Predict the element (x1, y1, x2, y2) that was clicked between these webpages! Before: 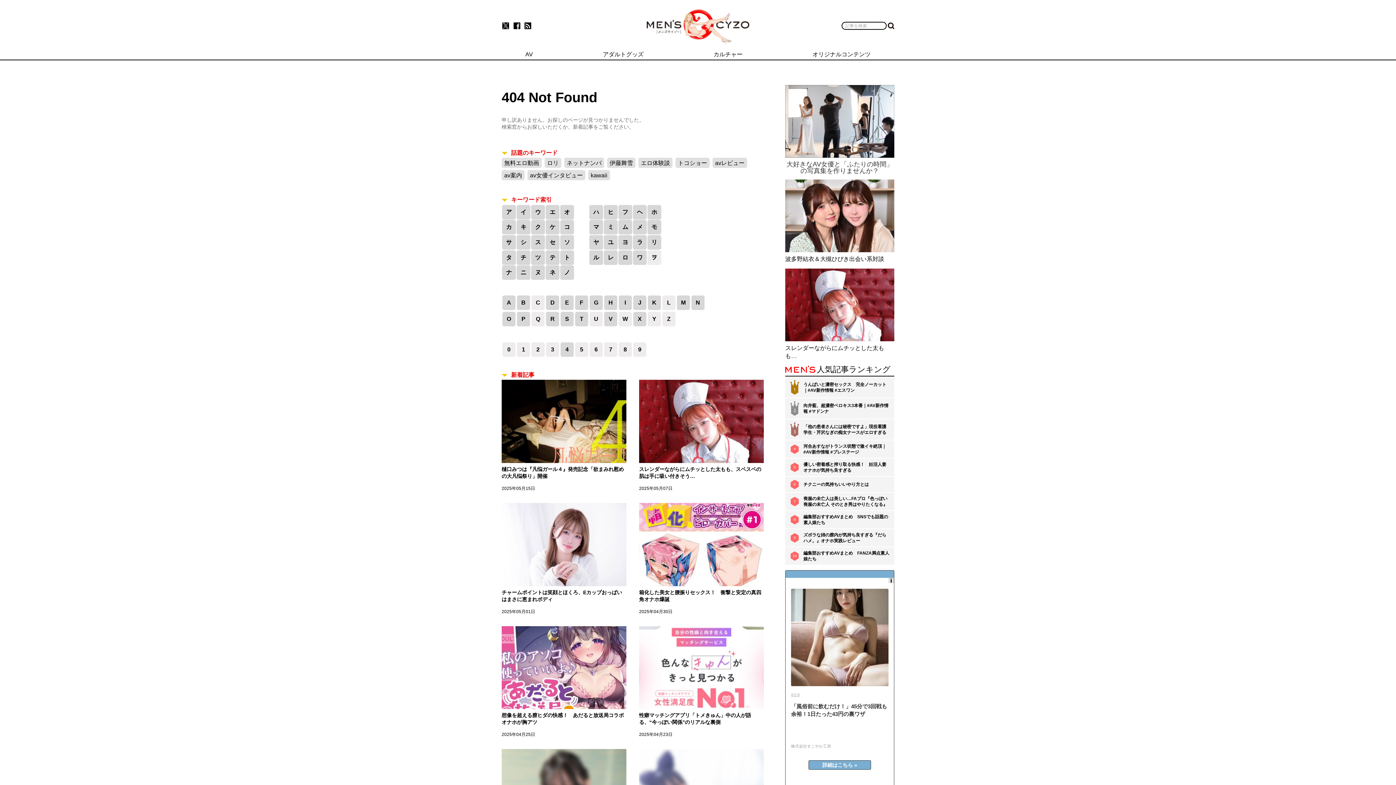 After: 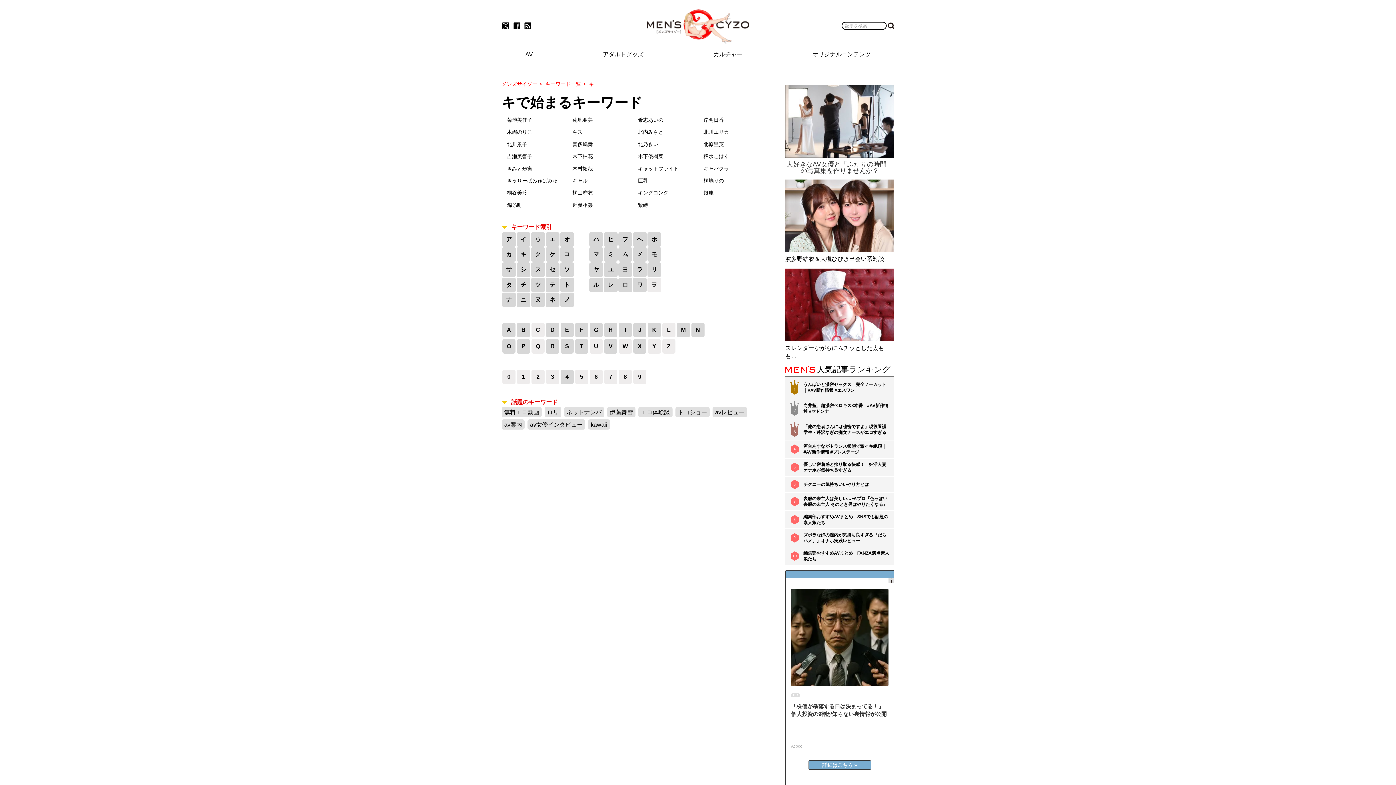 Action: label: キ bbox: (516, 220, 530, 234)